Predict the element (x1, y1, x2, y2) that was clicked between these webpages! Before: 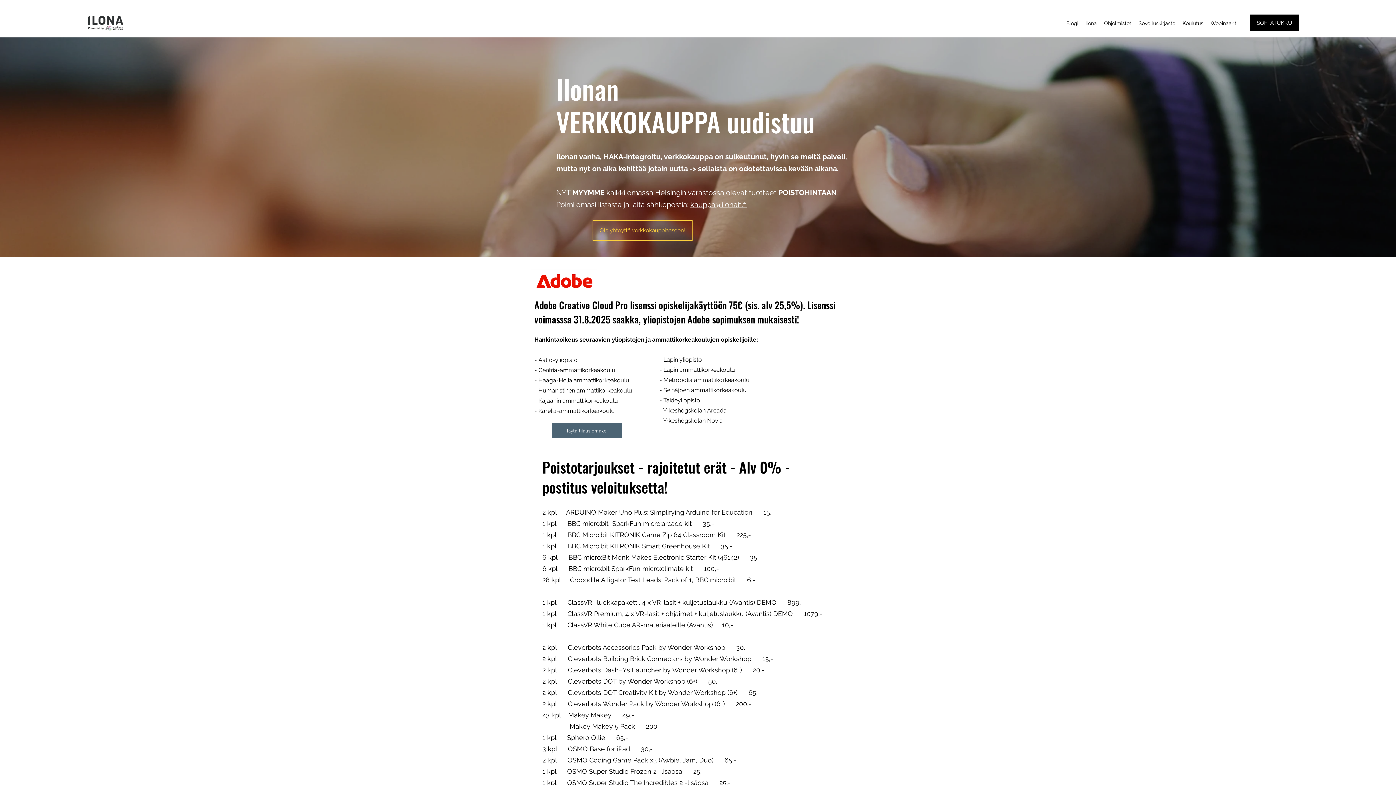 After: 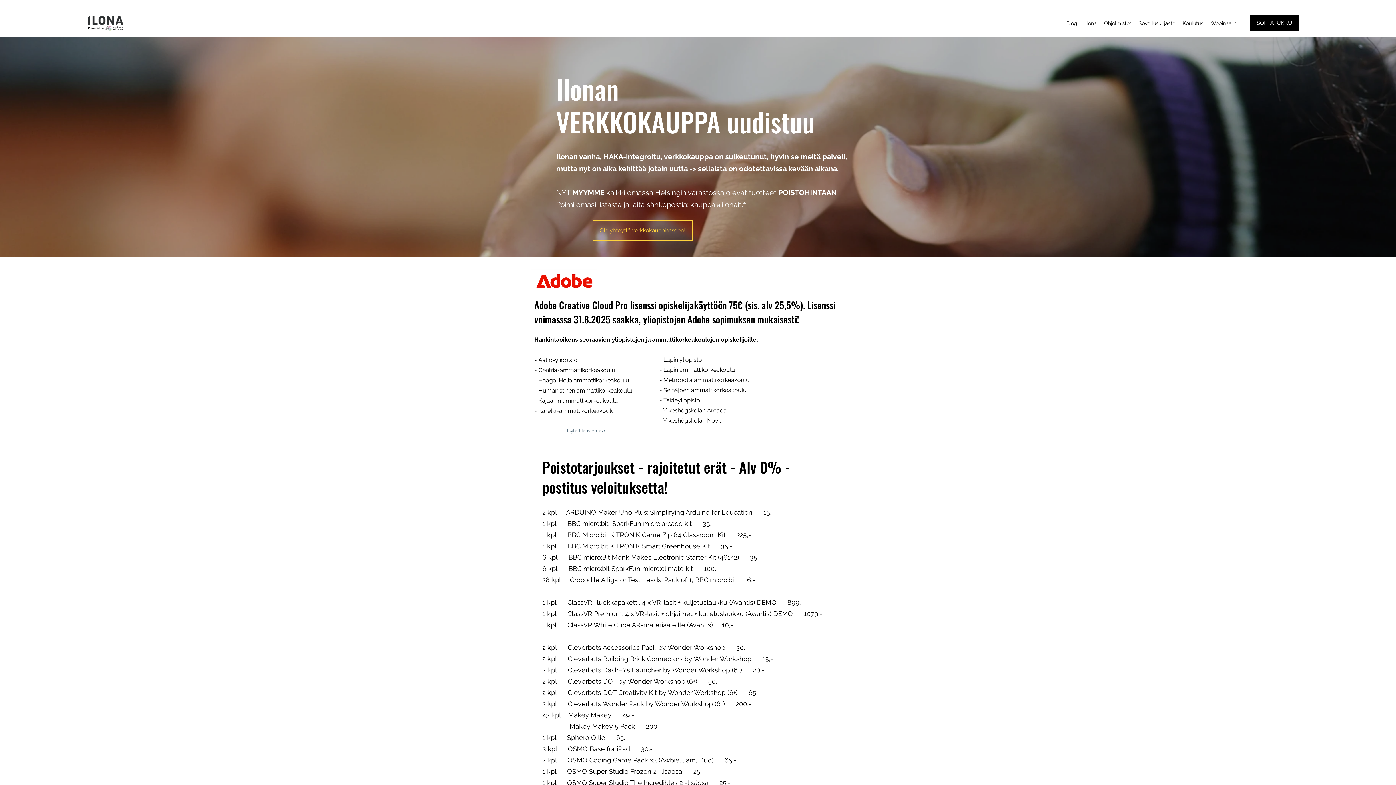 Action: bbox: (552, 423, 622, 438) label: Täytä tilauslomake